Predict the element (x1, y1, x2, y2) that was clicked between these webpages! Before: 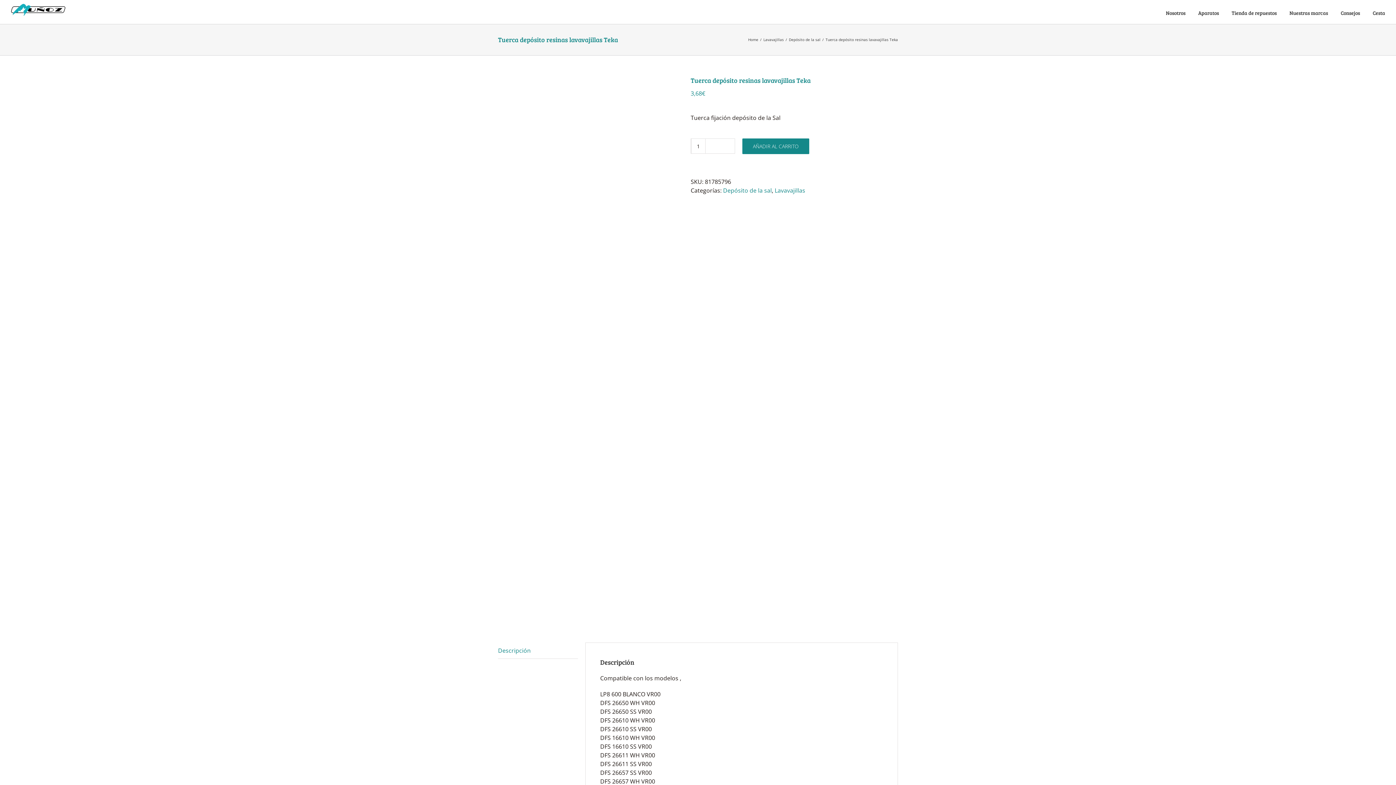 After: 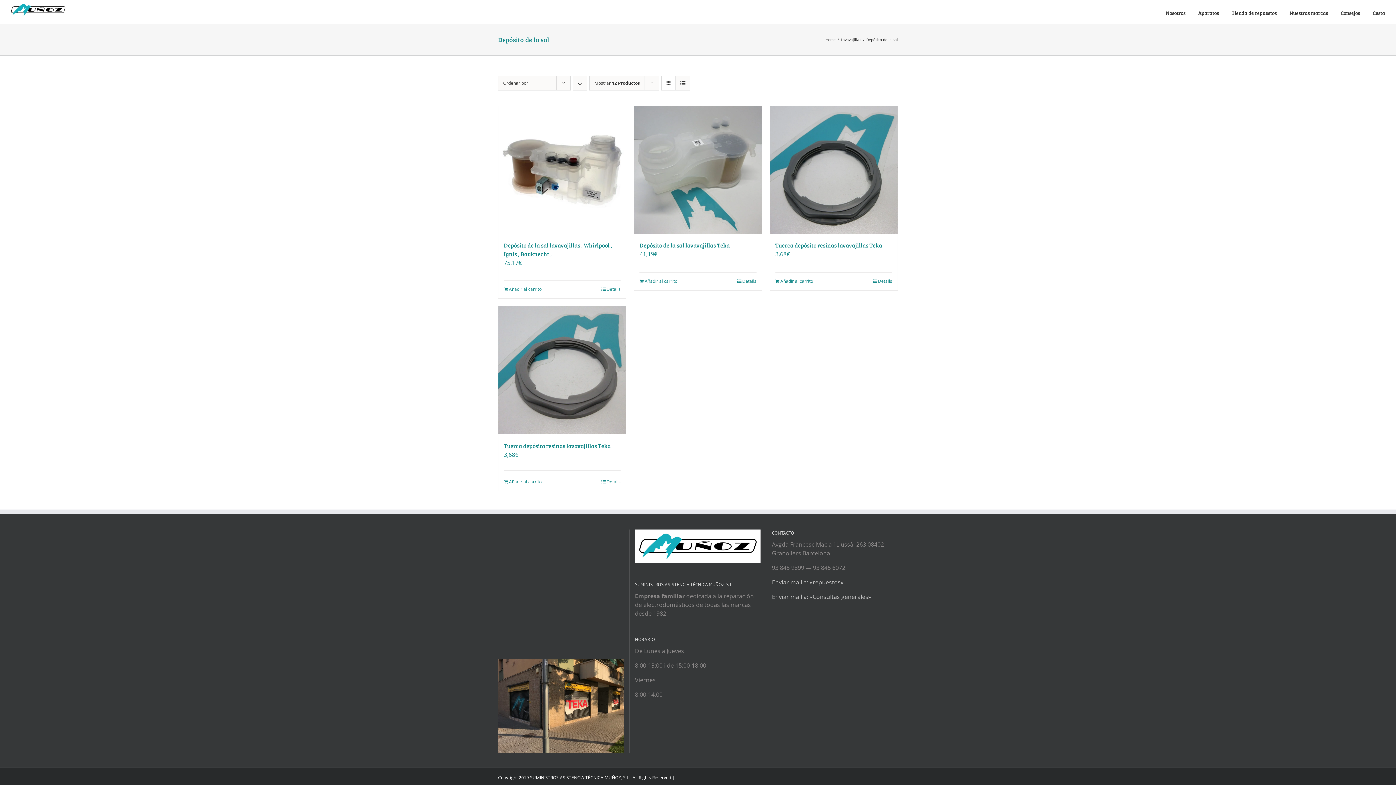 Action: bbox: (723, 186, 772, 194) label: Depósito de la sal